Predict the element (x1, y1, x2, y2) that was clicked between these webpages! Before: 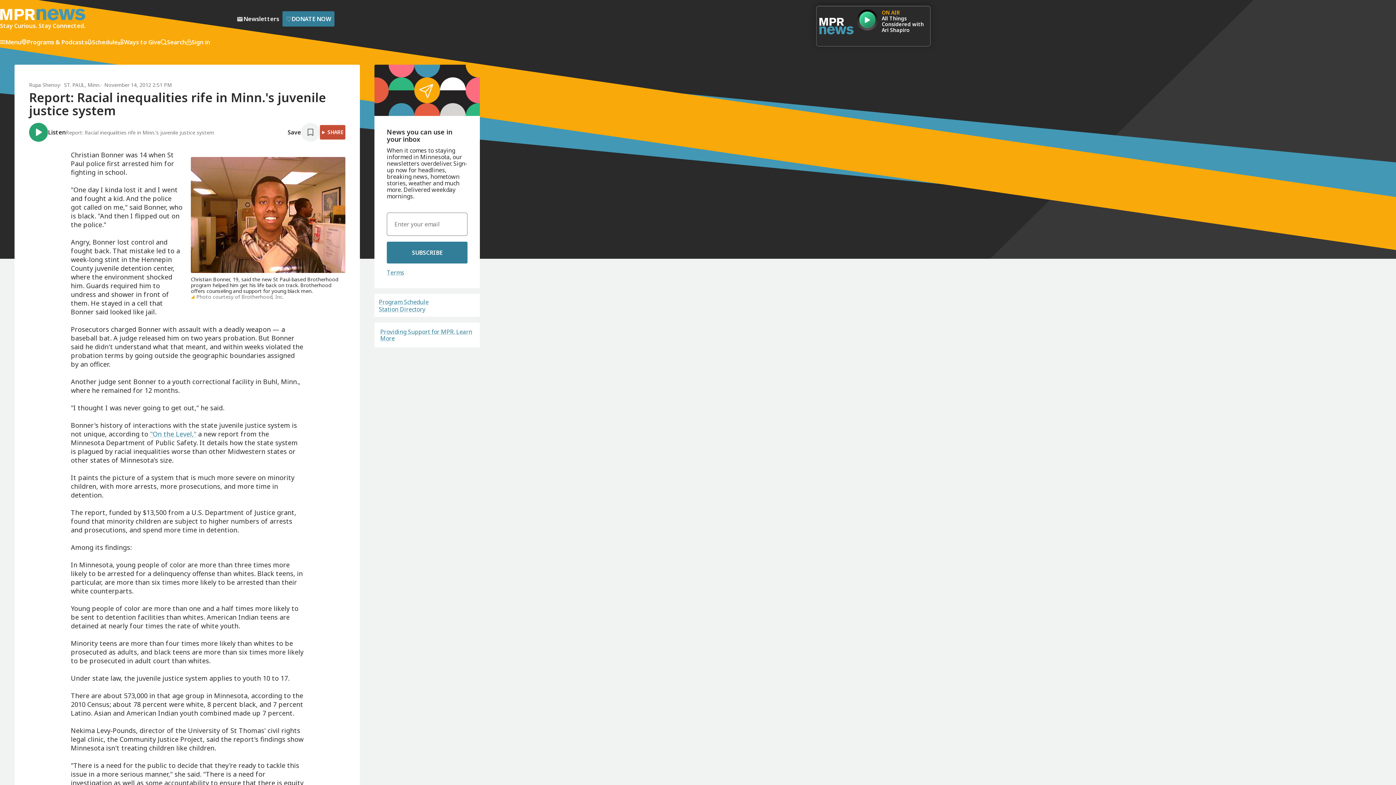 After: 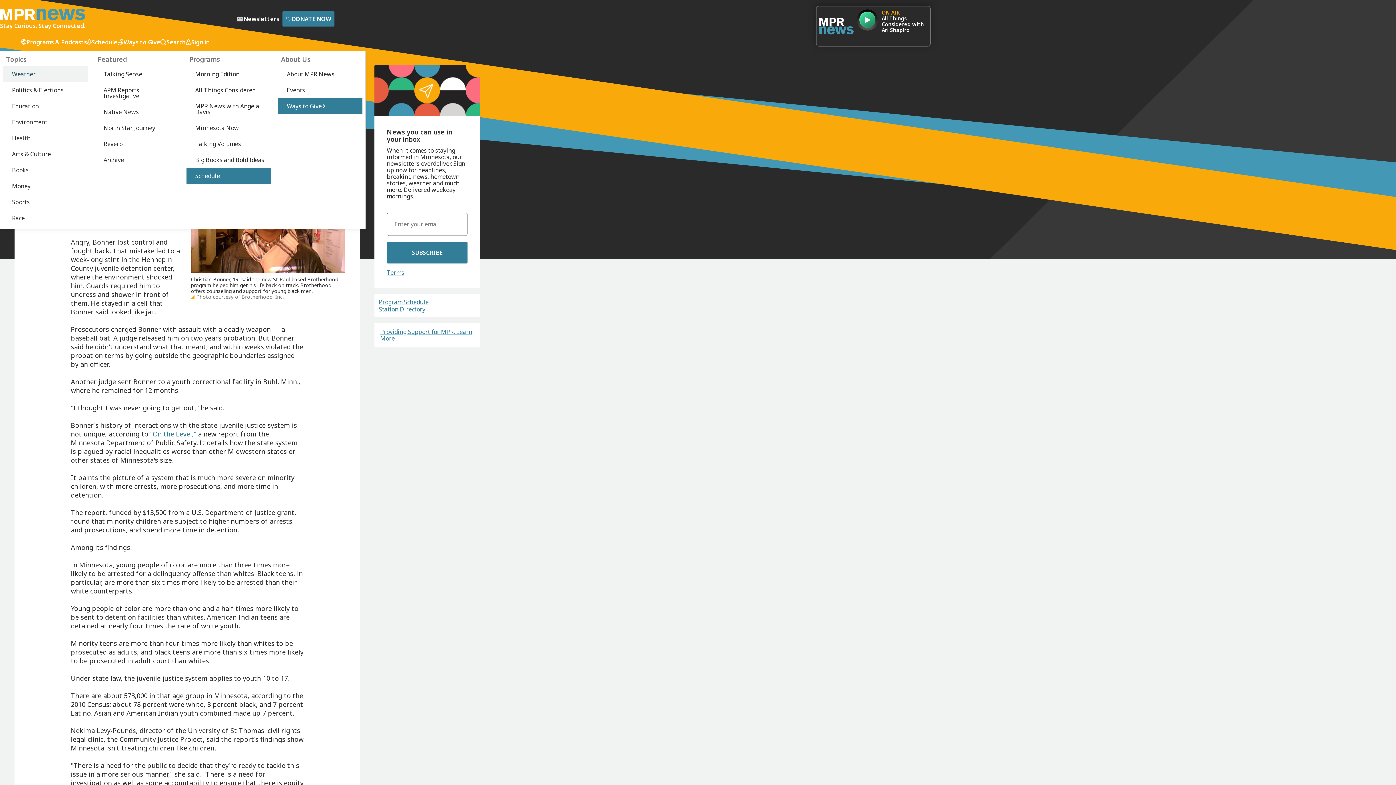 Action: label: Menu bbox: (0, 38, 21, 45)